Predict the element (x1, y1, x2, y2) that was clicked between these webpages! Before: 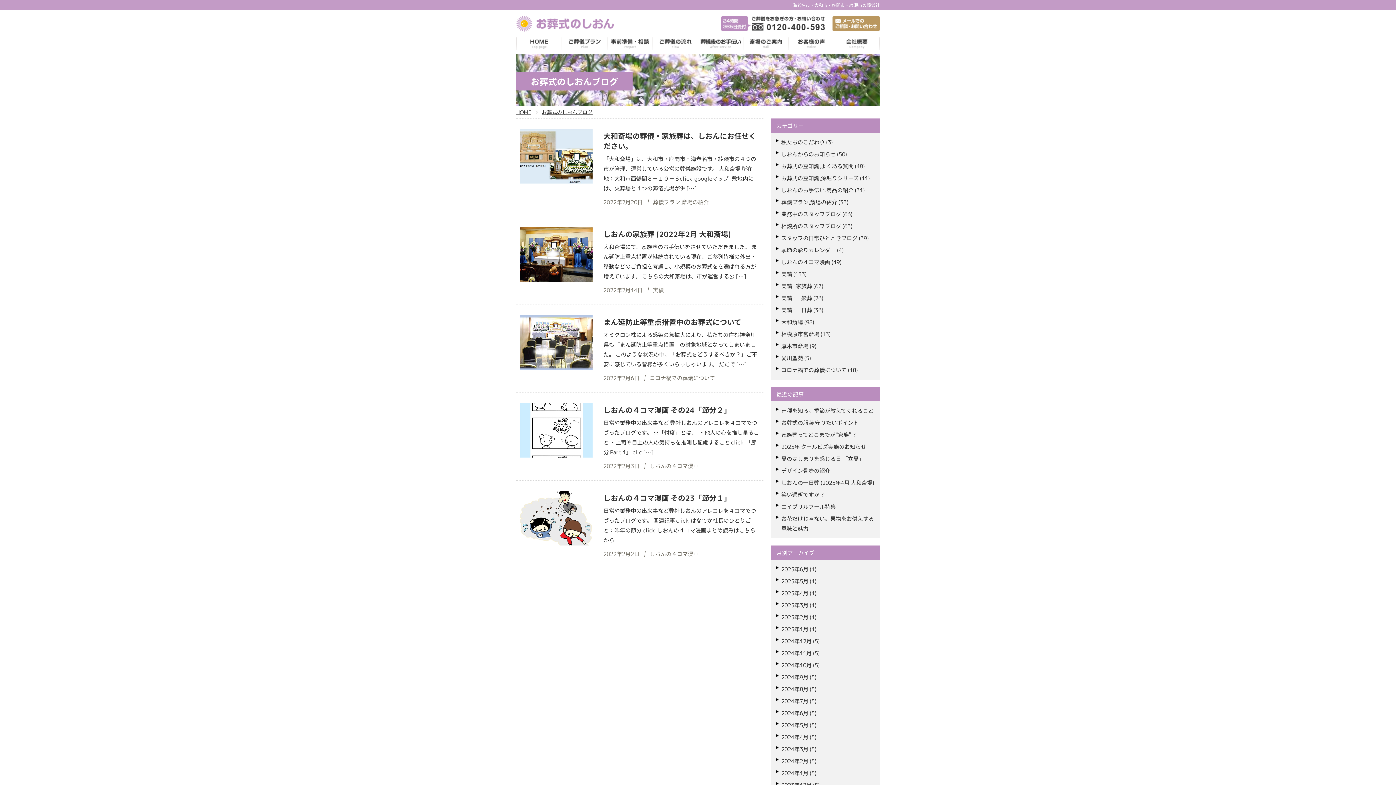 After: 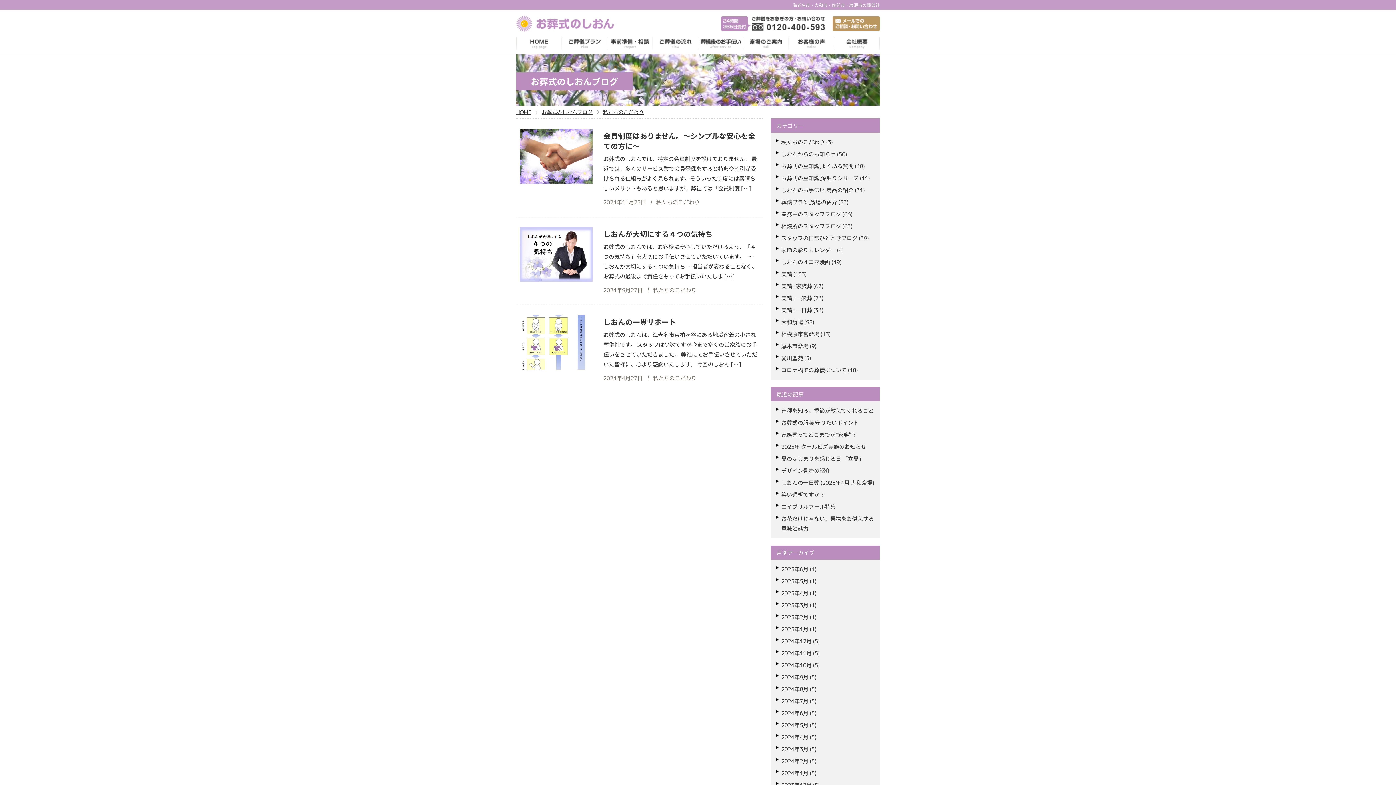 Action: label: 私たちのこだわり bbox: (781, 138, 825, 145)